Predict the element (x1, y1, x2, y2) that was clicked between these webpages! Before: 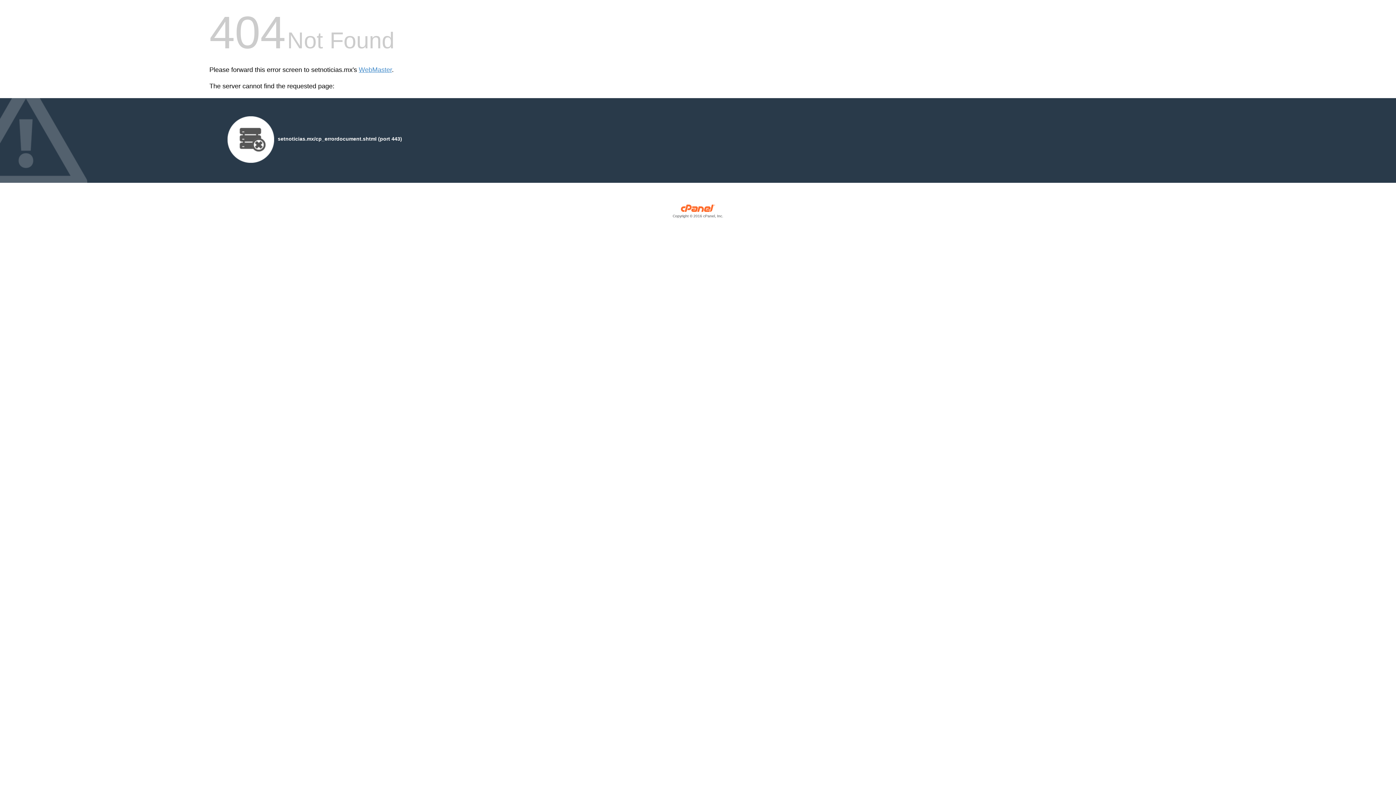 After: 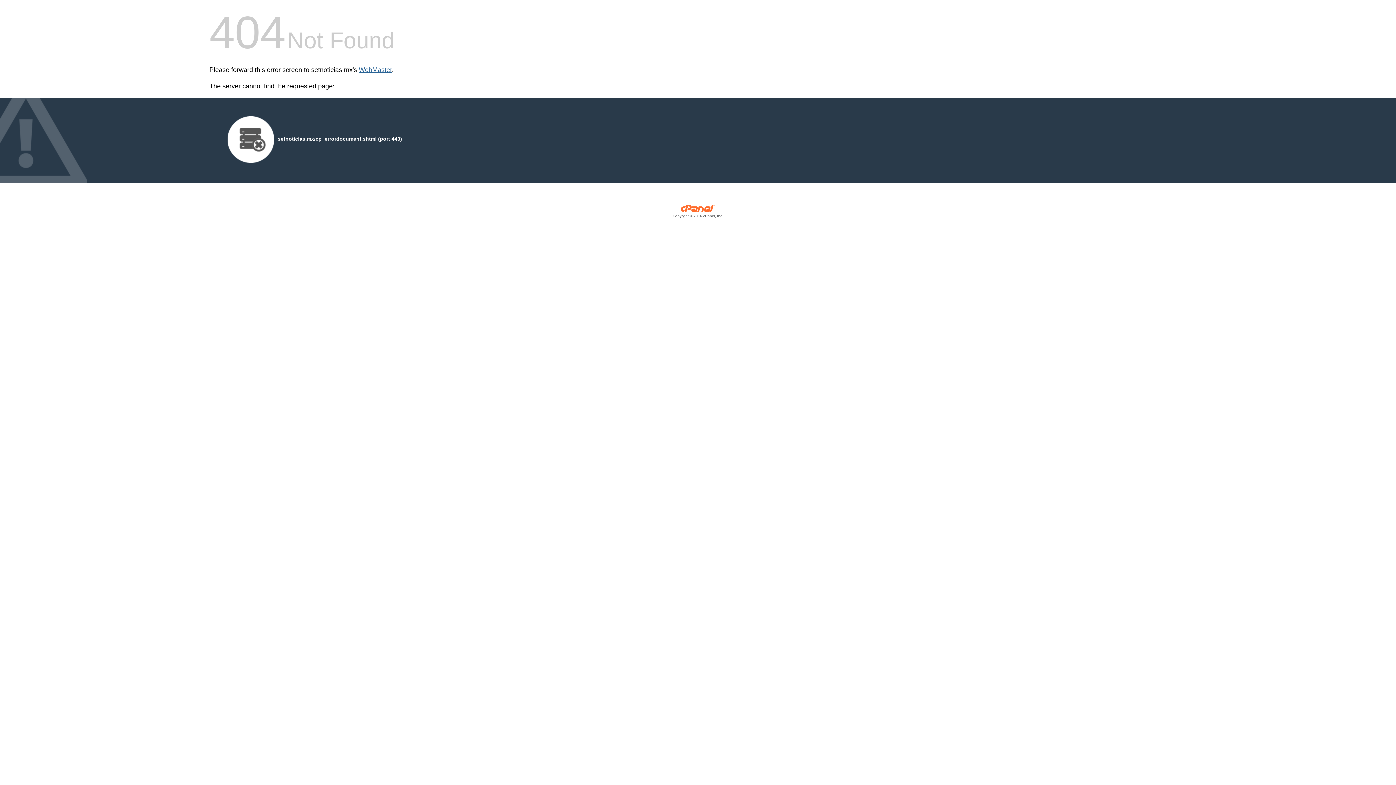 Action: label: WebMaster bbox: (358, 66, 392, 73)